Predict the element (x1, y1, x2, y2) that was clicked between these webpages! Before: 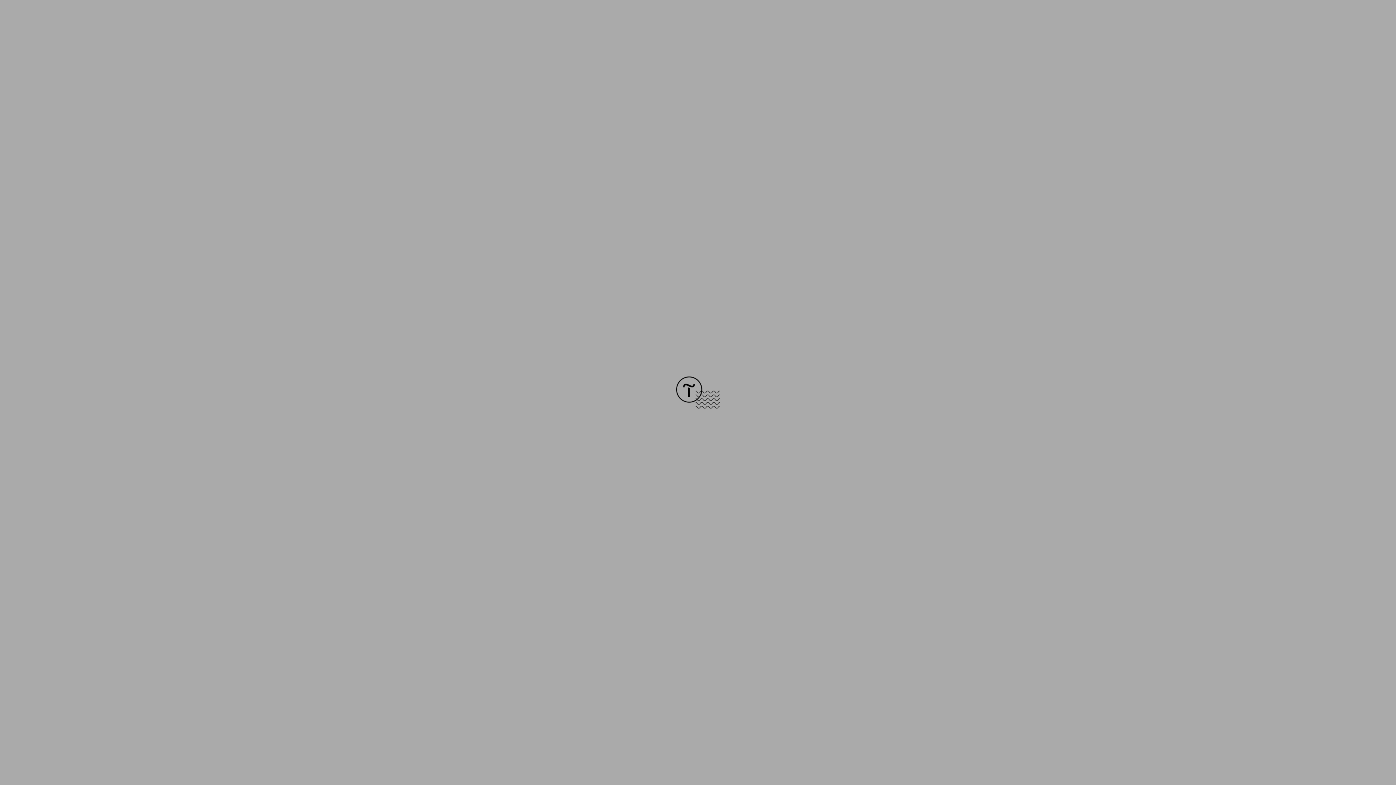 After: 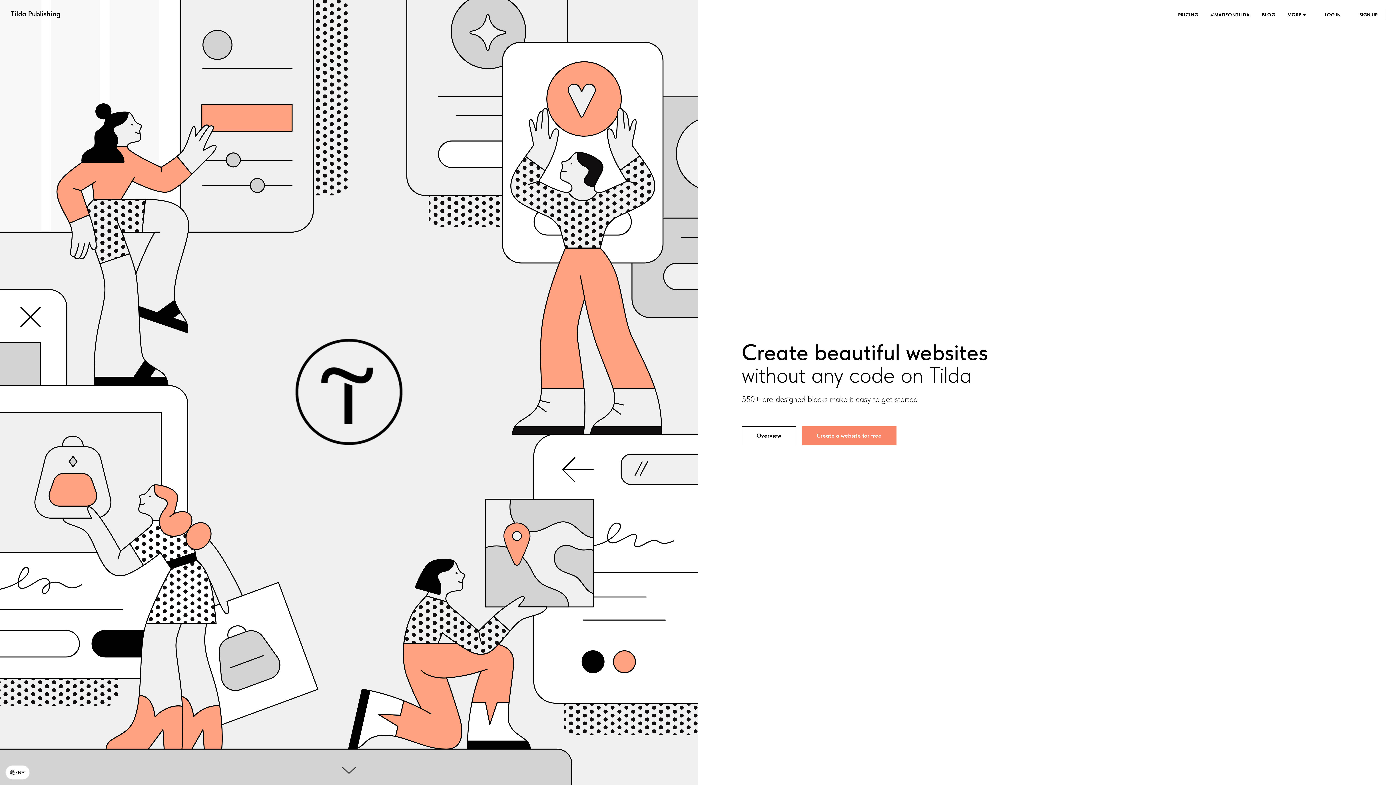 Action: bbox: (676, 403, 720, 409)